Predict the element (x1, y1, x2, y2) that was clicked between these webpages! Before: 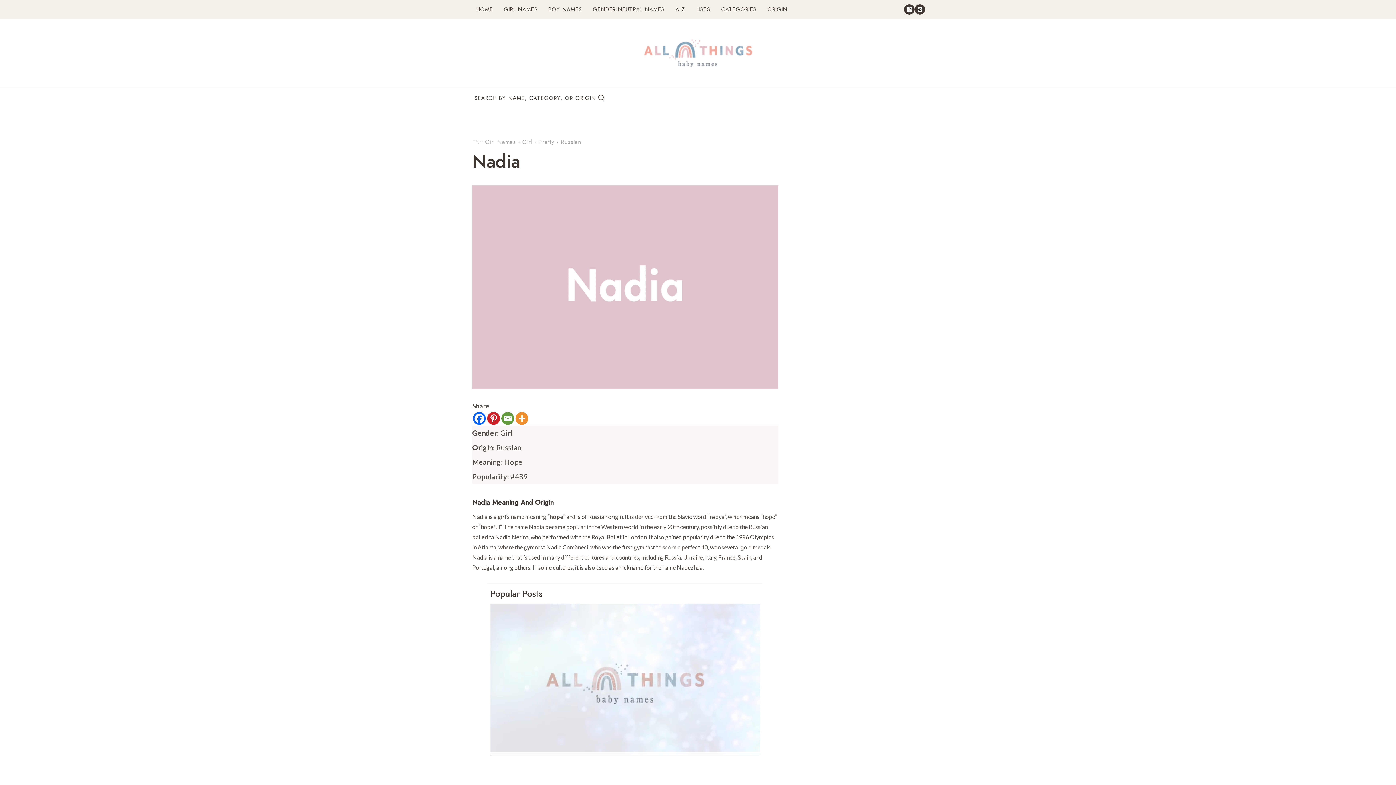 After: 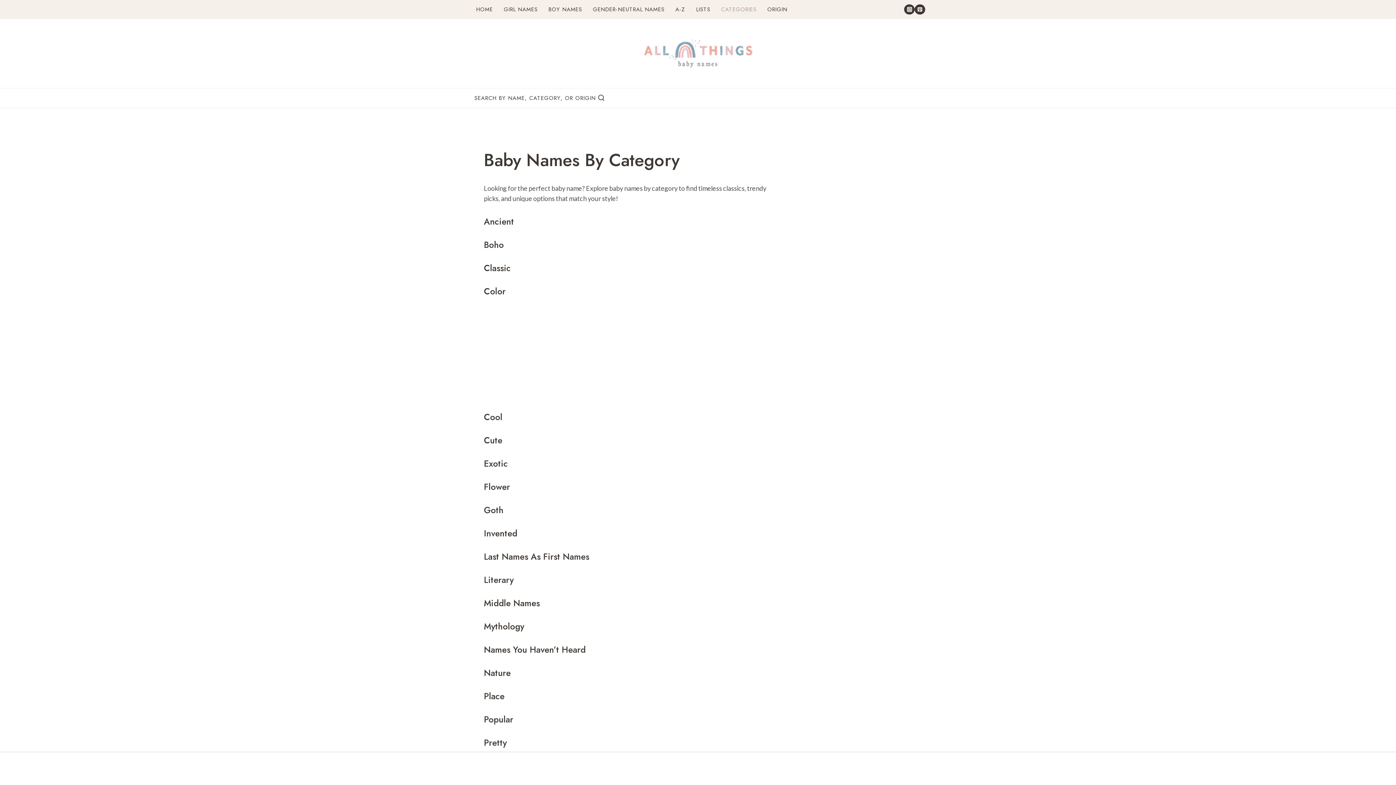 Action: bbox: (716, 1, 762, 17) label: CATEGORIES